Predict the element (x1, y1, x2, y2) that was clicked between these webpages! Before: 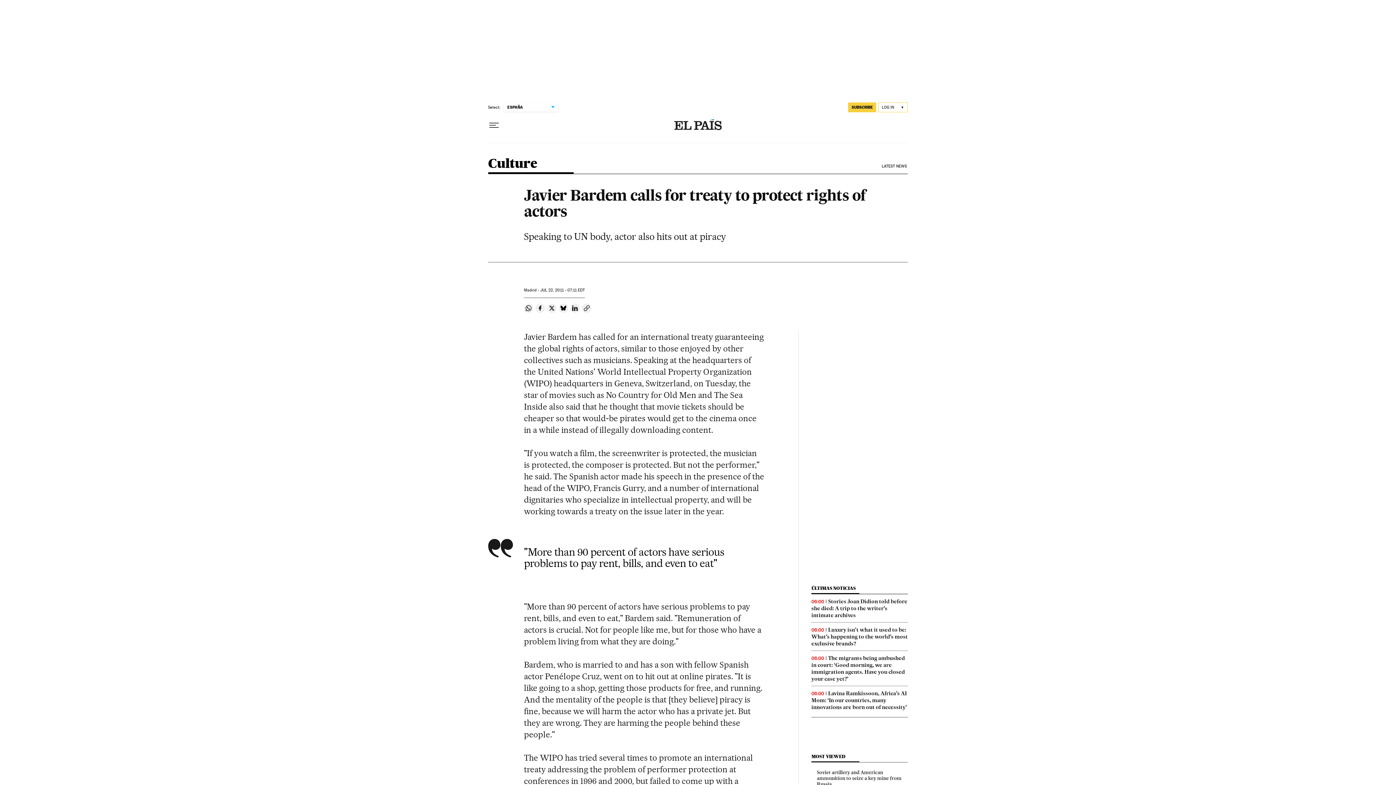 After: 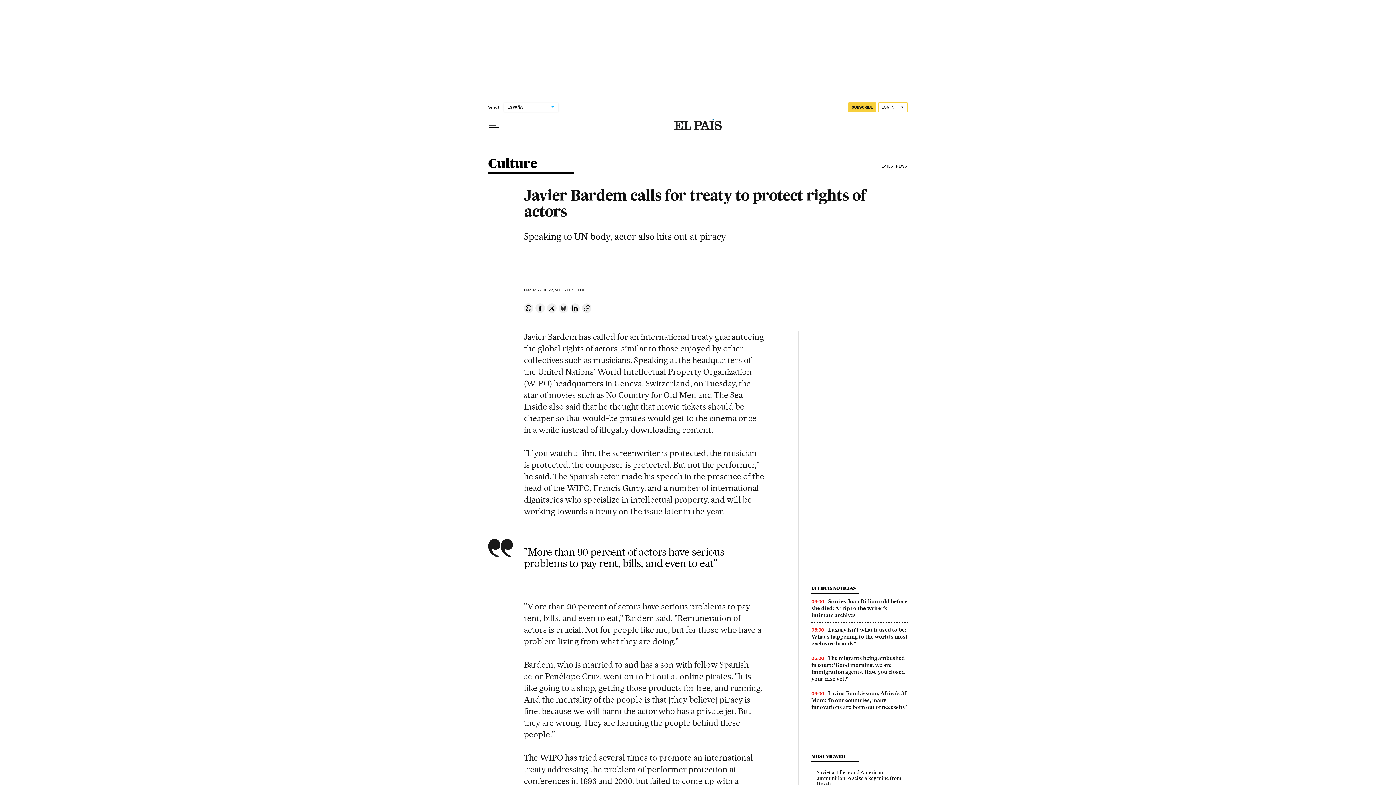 Action: label: Share on Bluesky bbox: (559, 303, 568, 313)